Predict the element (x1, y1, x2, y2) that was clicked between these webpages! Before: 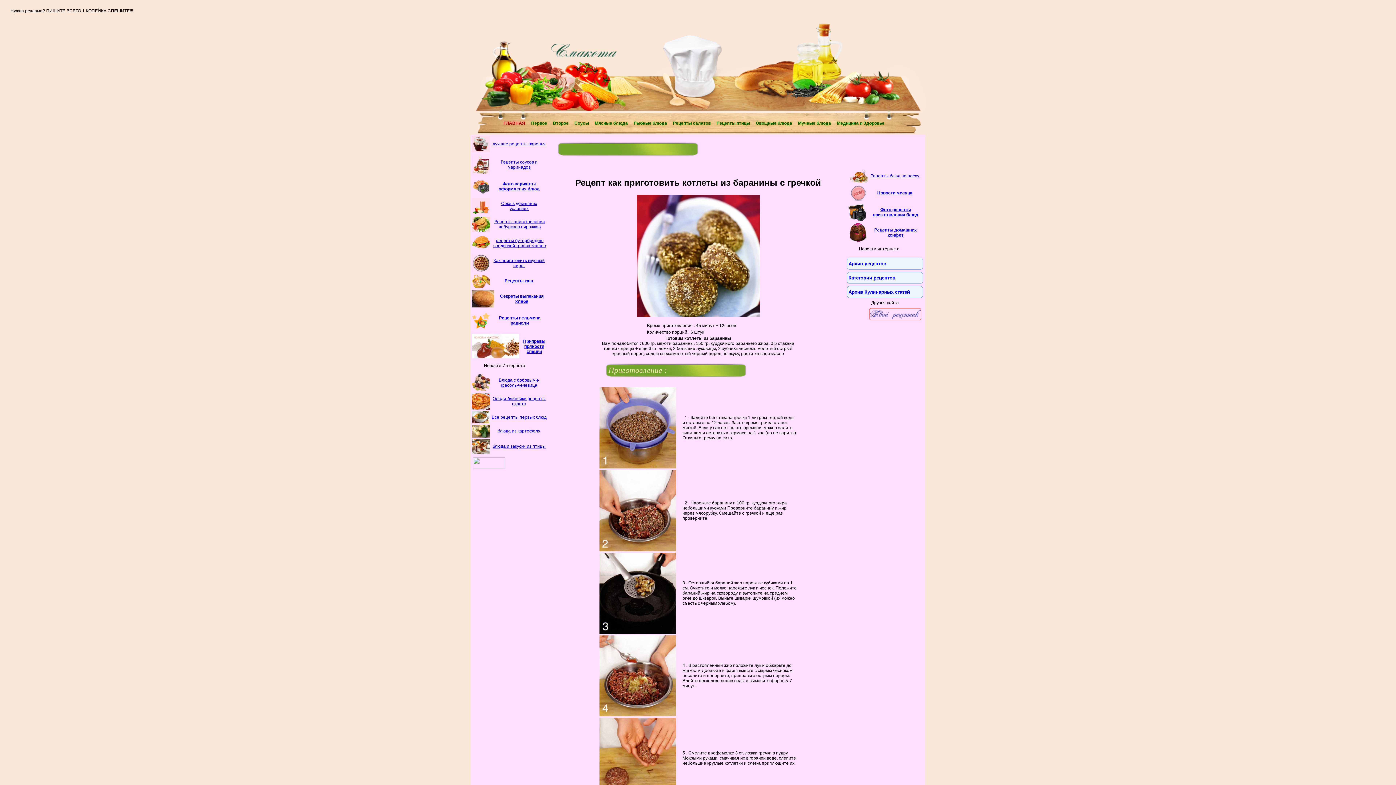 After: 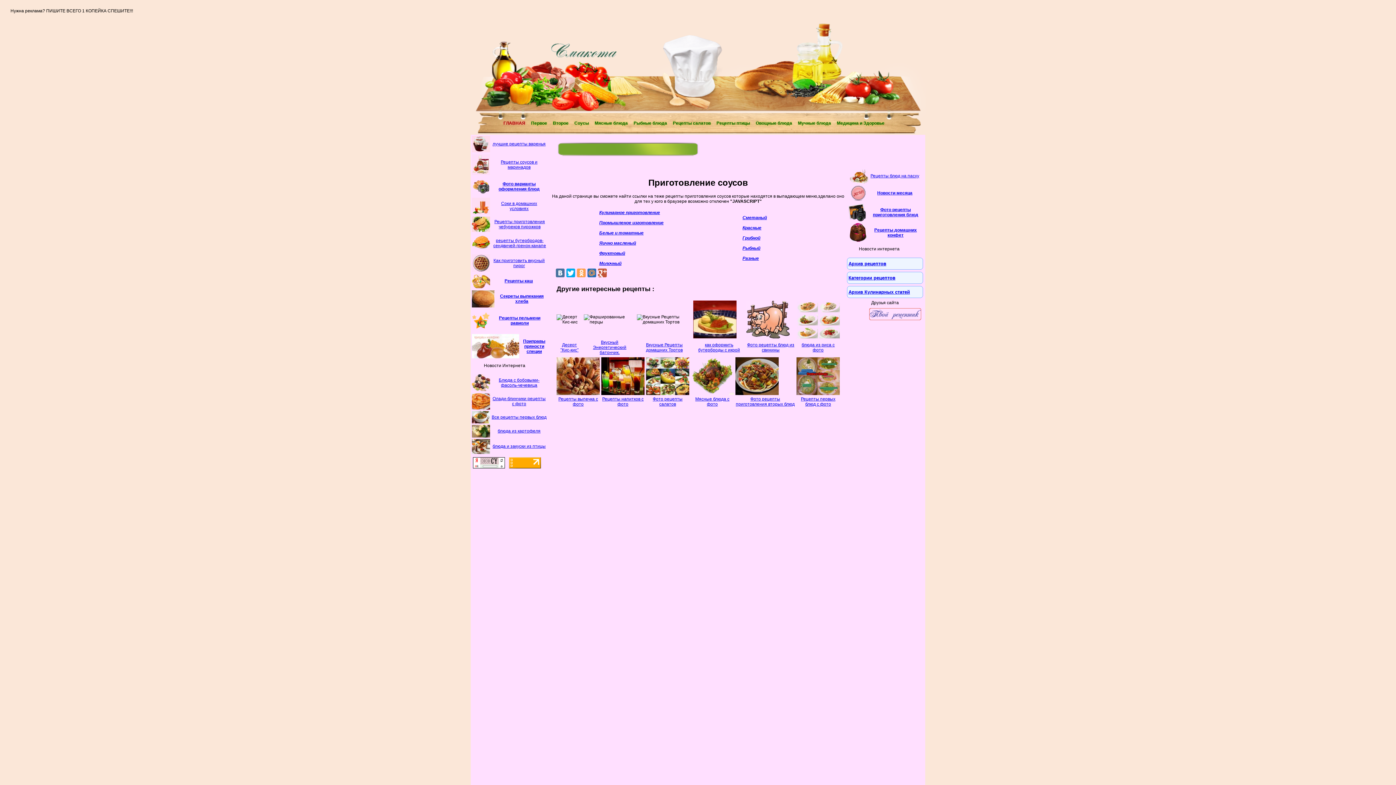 Action: label: Соусы bbox: (574, 116, 589, 128)